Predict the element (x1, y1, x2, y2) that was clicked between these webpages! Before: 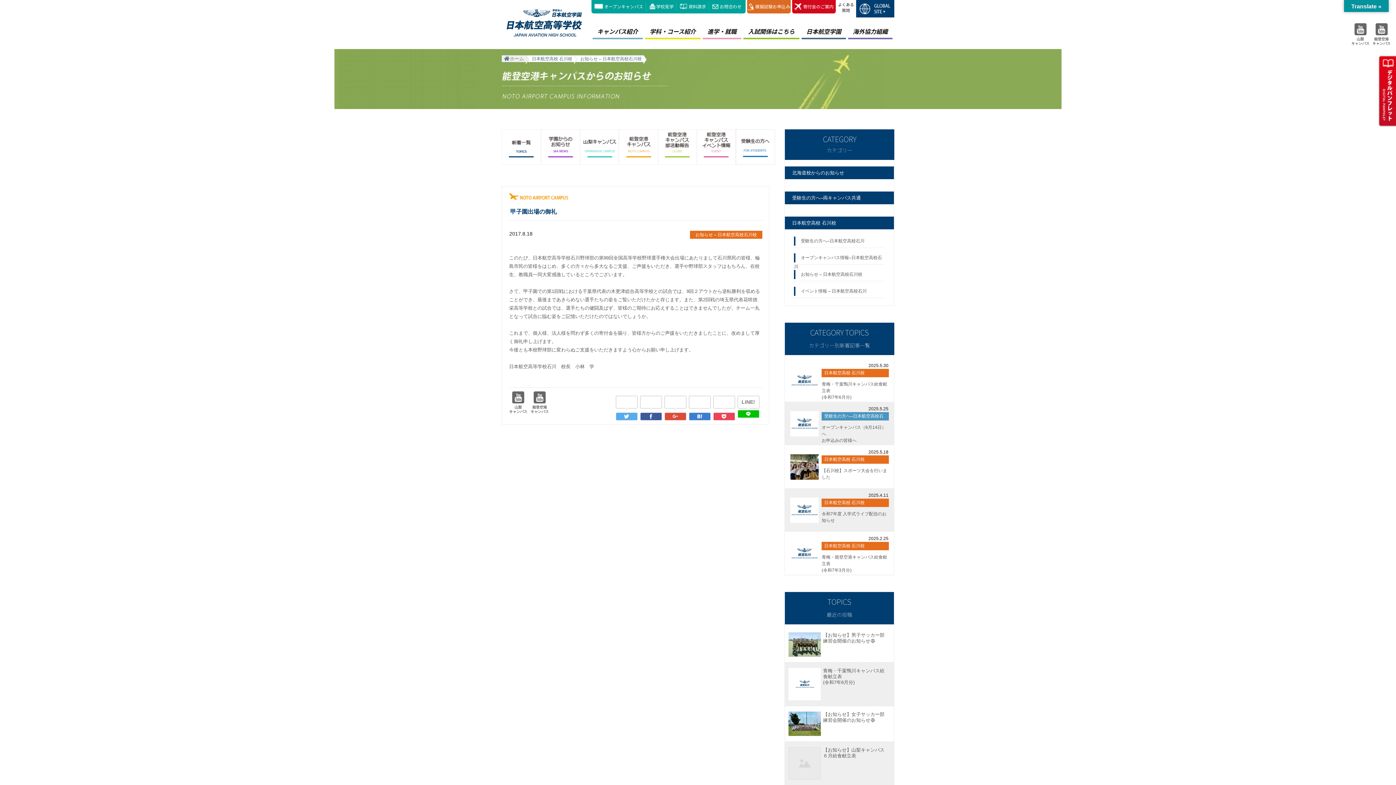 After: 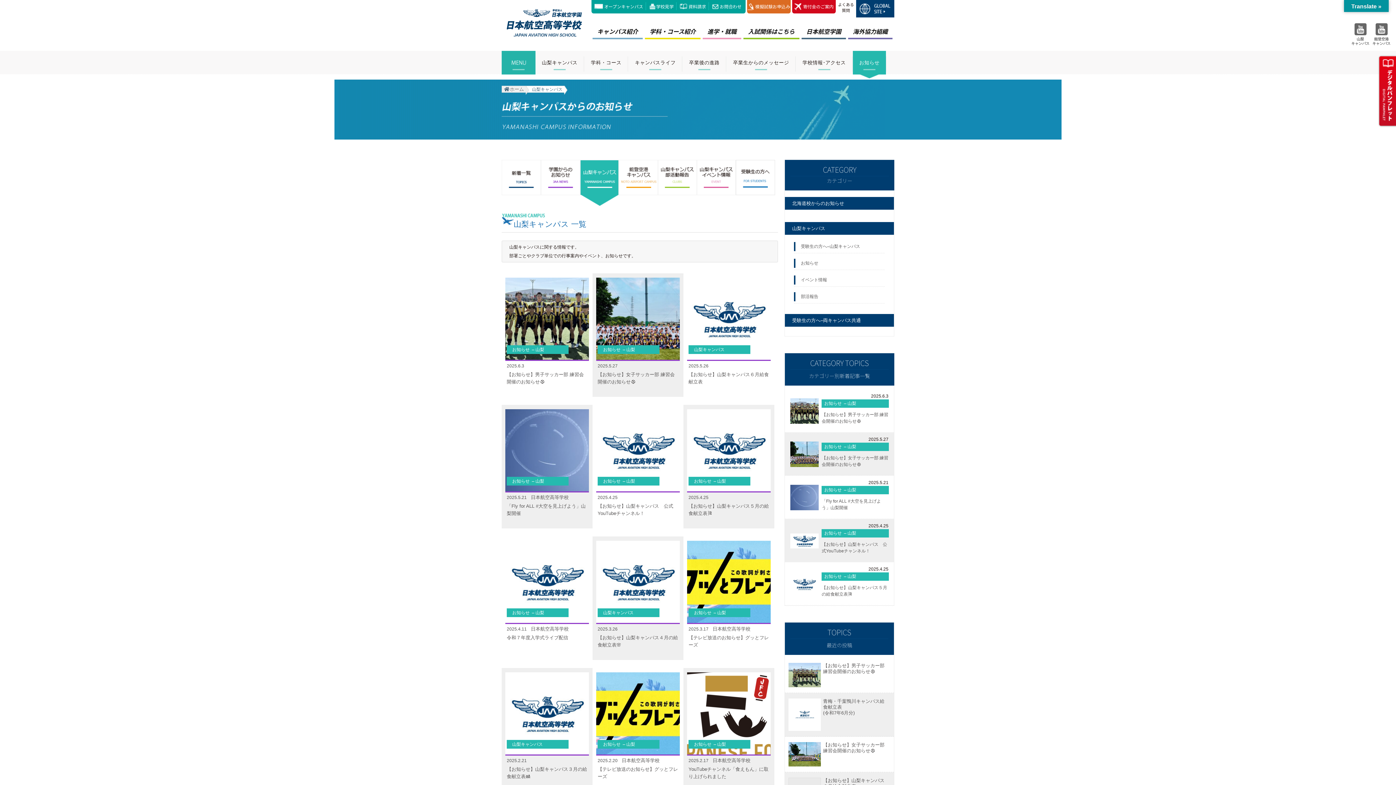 Action: bbox: (580, 172, 618, 177)